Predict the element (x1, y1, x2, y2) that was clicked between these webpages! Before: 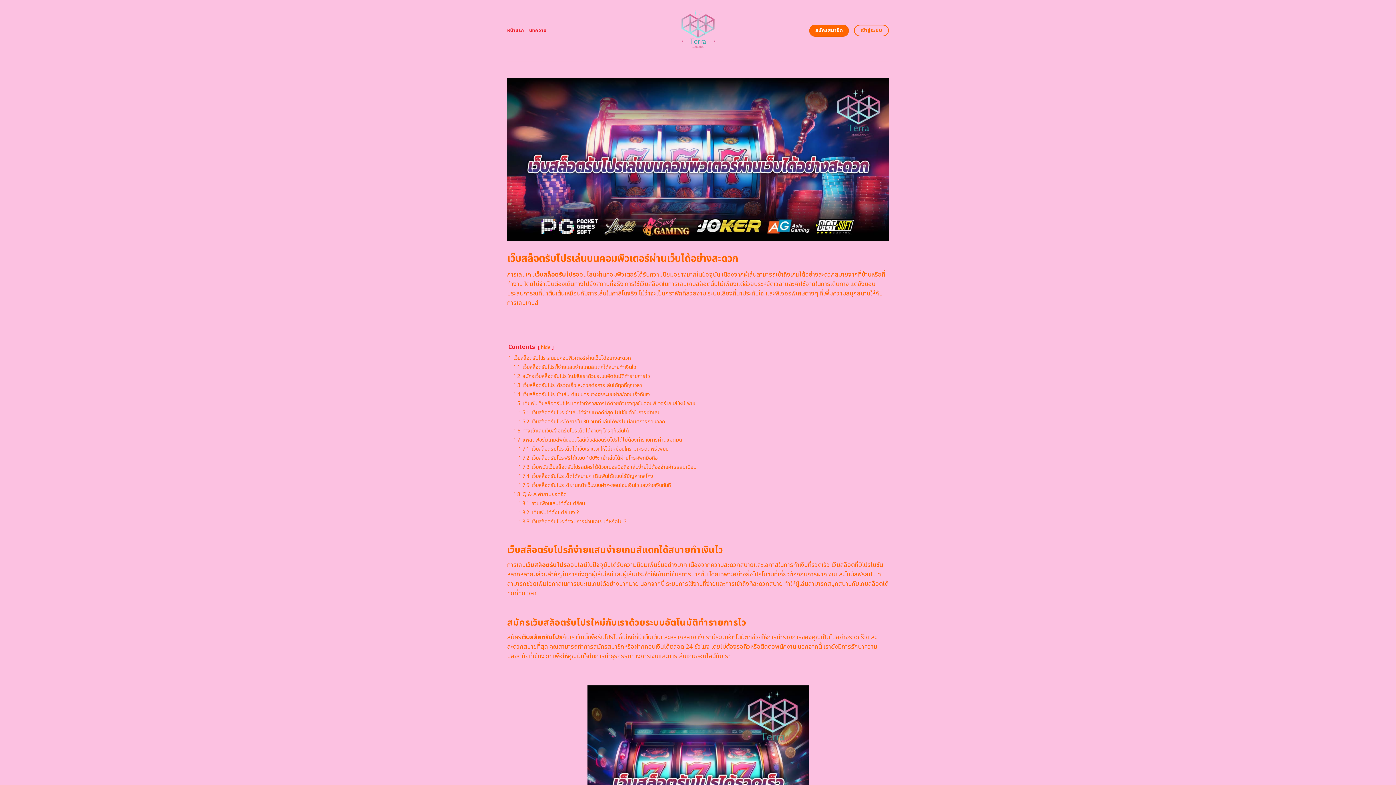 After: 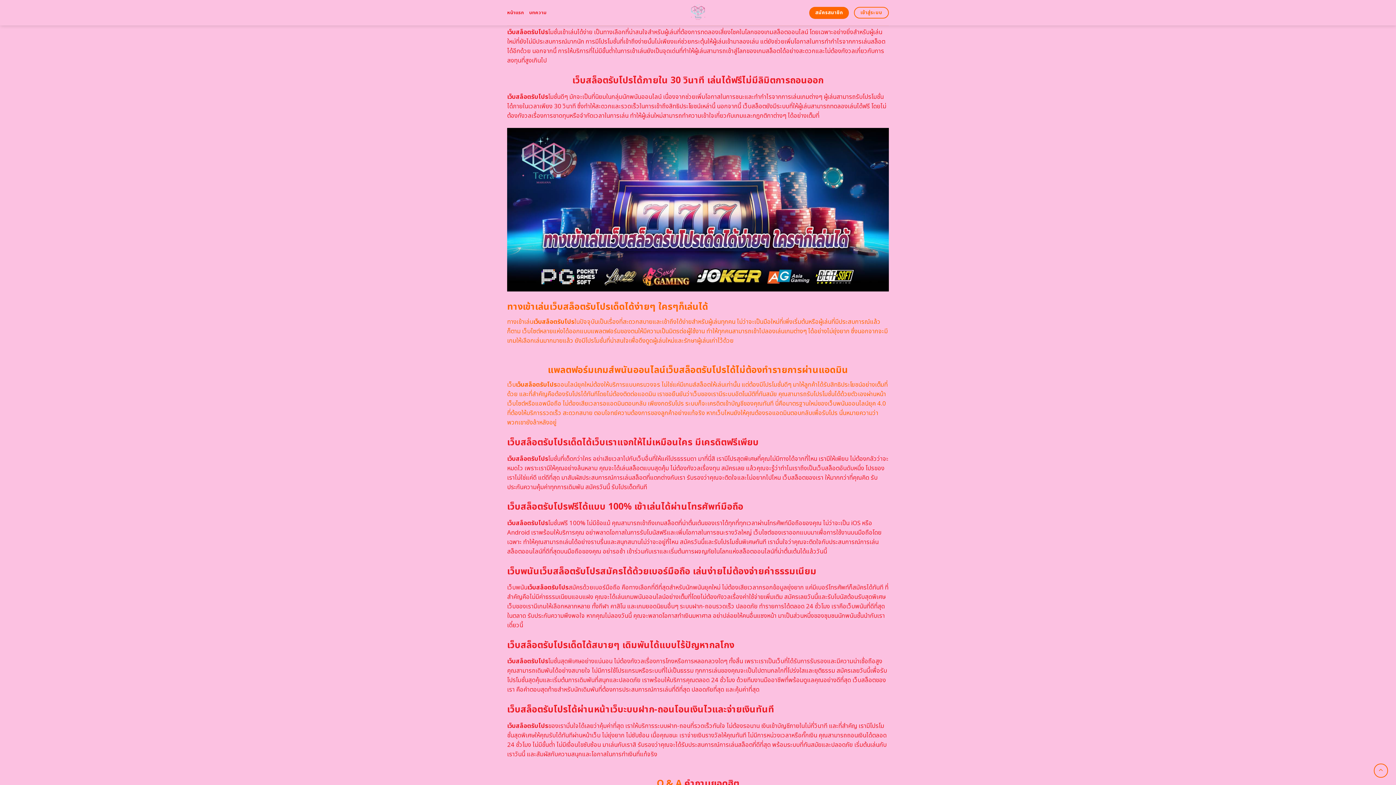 Action: bbox: (518, 409, 660, 416) label: 1.5.1 เว็บสล็อตรับโปรเข้าเล่นได้ง่ายแตกดีที่สุด ไม่มีขั้นต่ำในการเข้าเล่น